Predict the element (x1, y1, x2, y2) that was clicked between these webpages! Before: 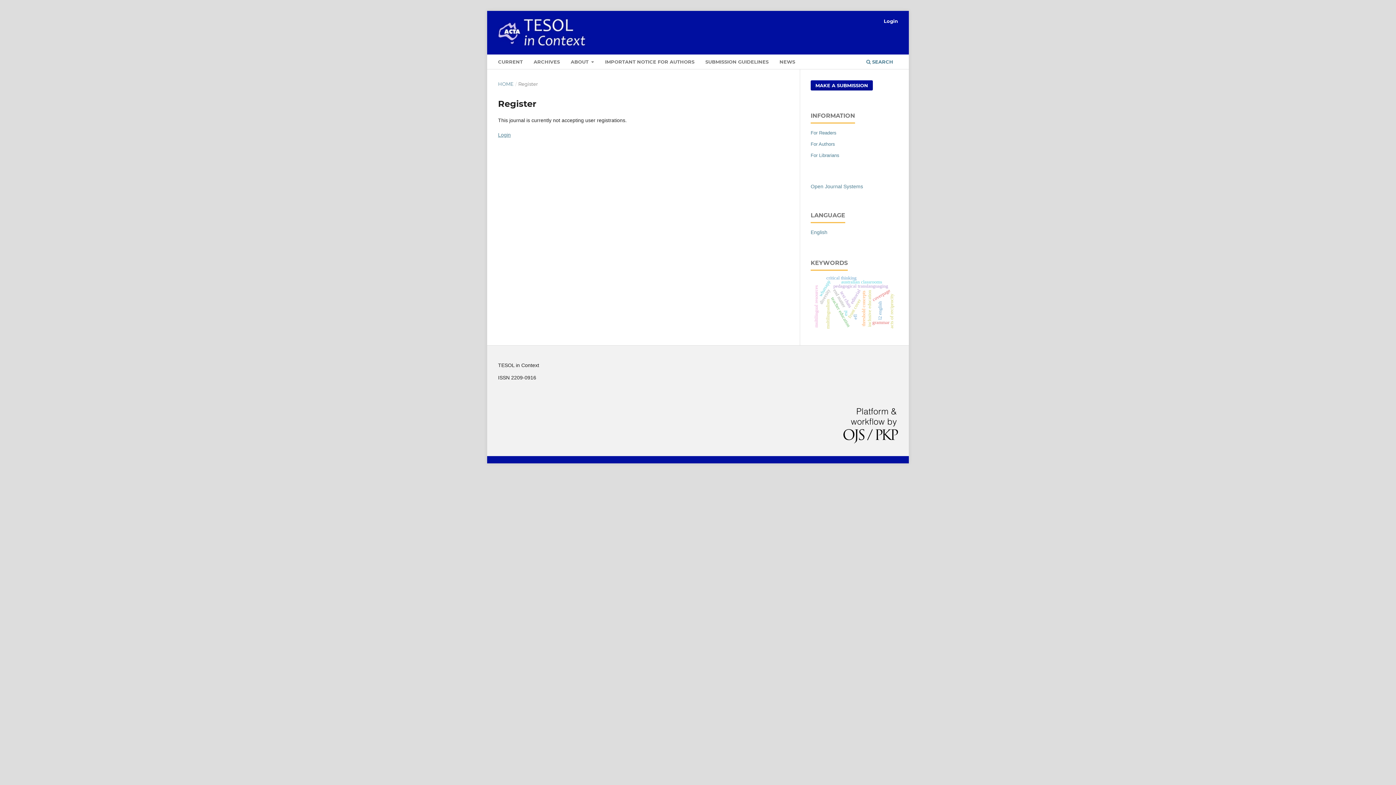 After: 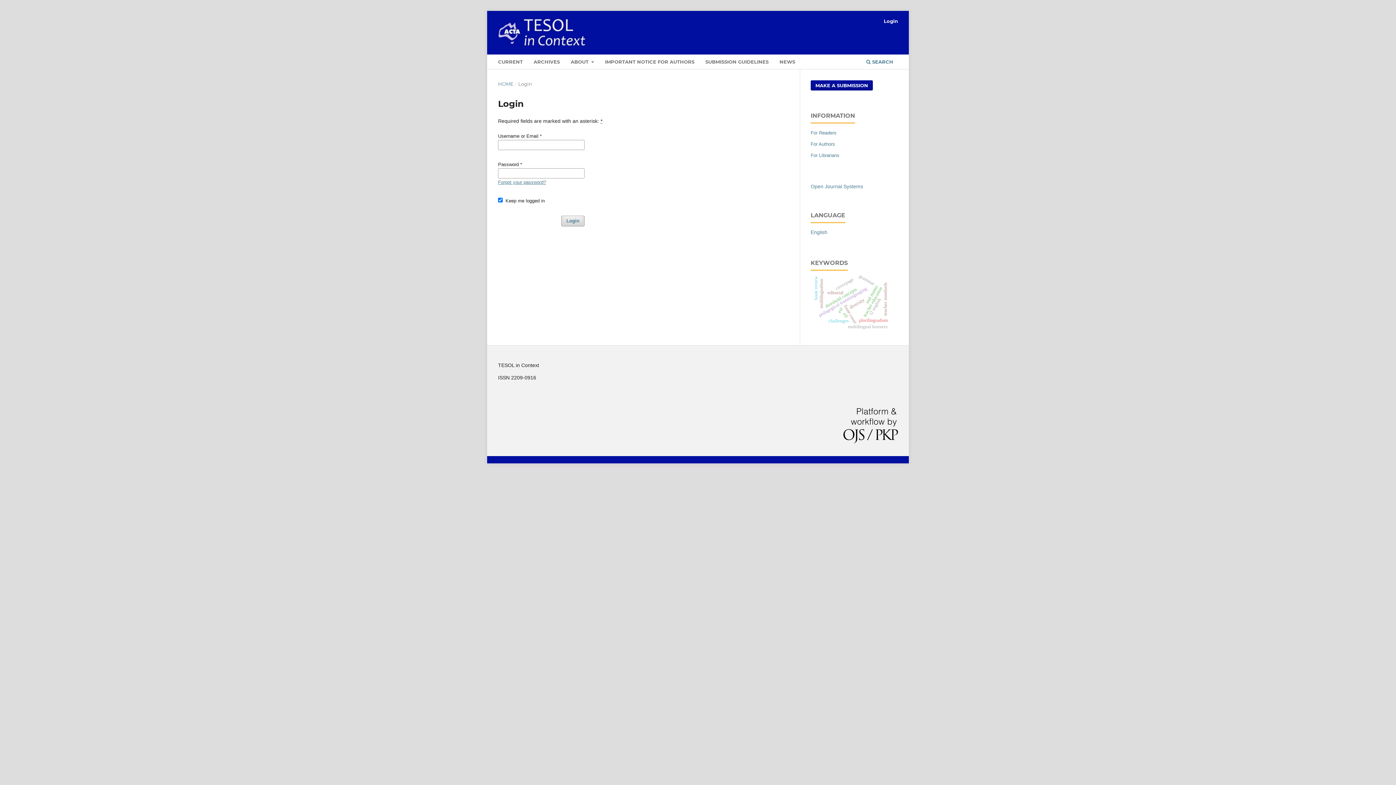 Action: label: Login bbox: (498, 131, 510, 137)